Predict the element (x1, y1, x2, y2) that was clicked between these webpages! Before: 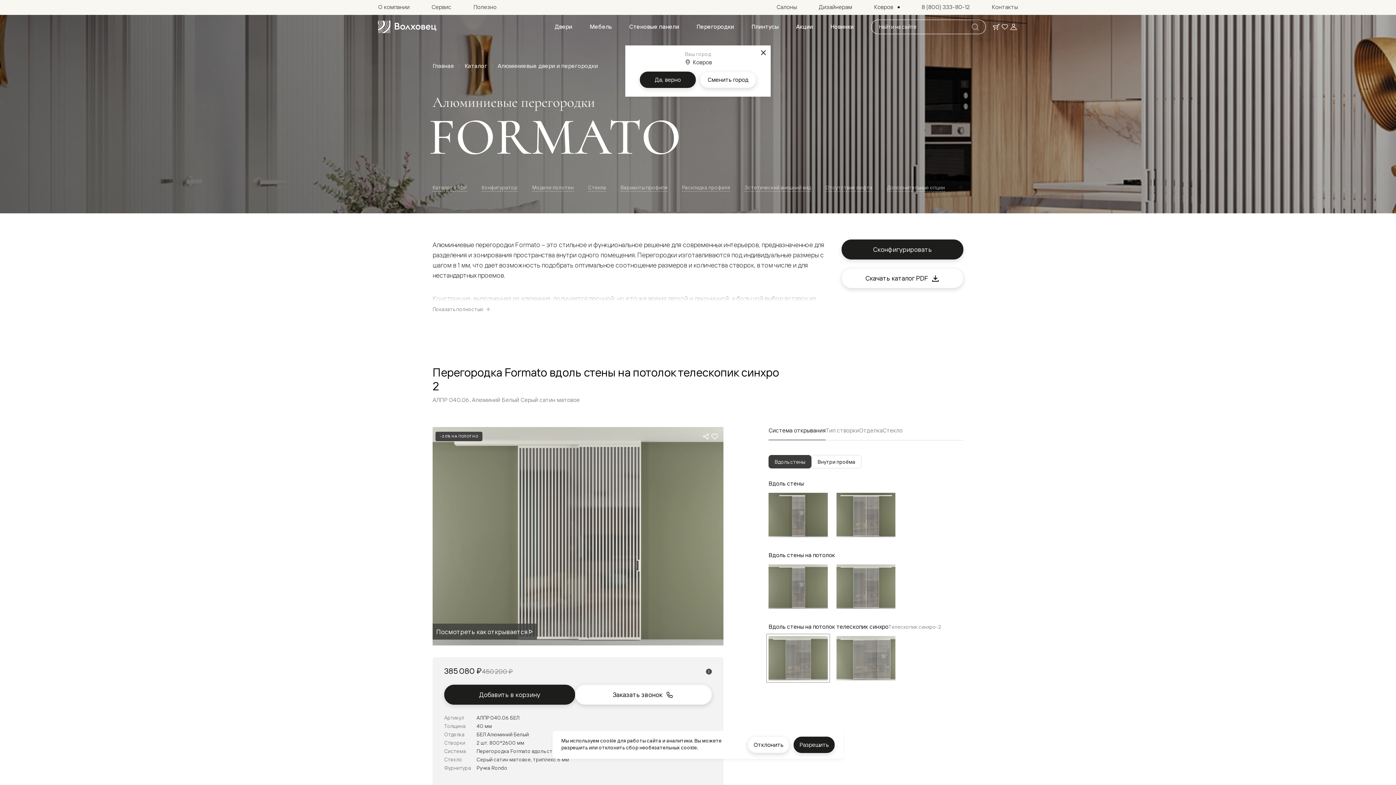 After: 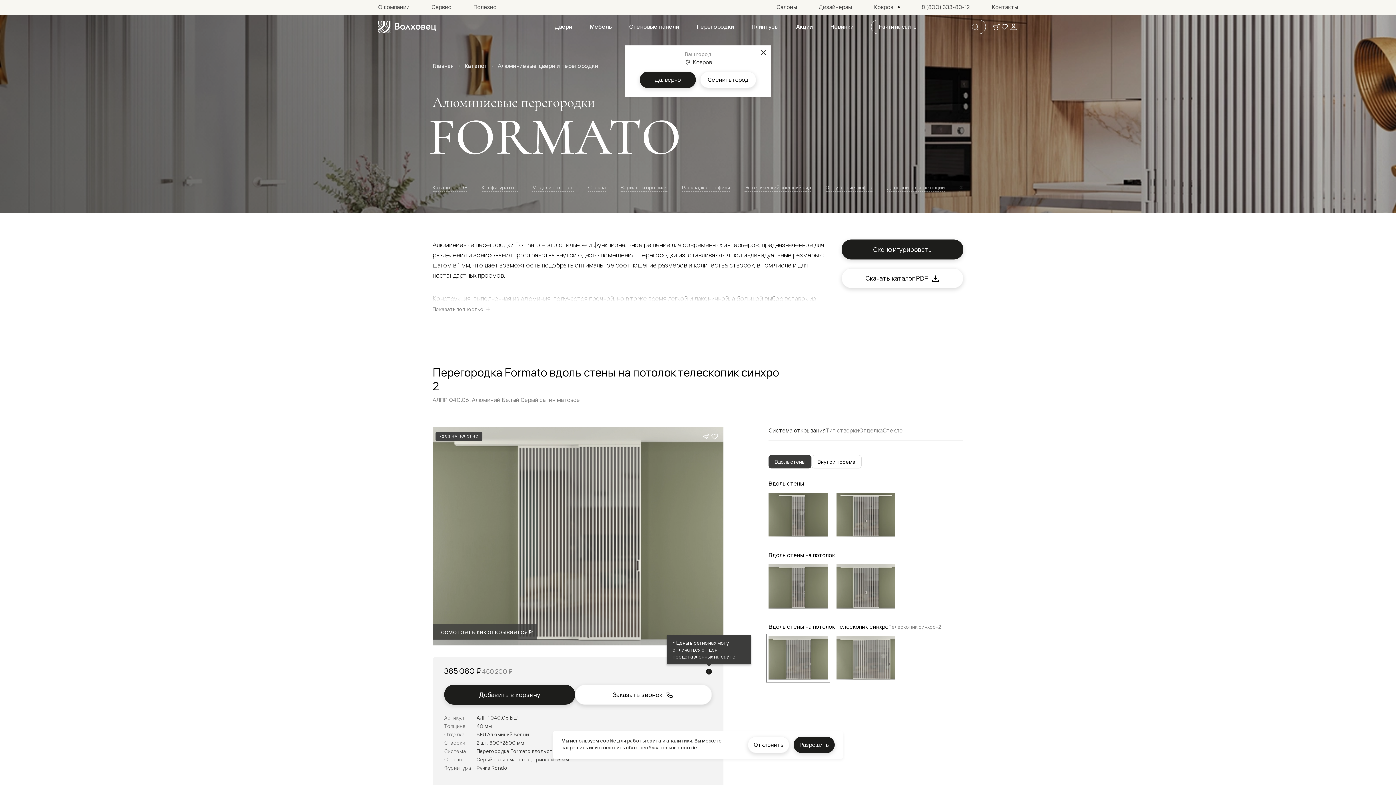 Action: bbox: (706, 669, 712, 674) label: i